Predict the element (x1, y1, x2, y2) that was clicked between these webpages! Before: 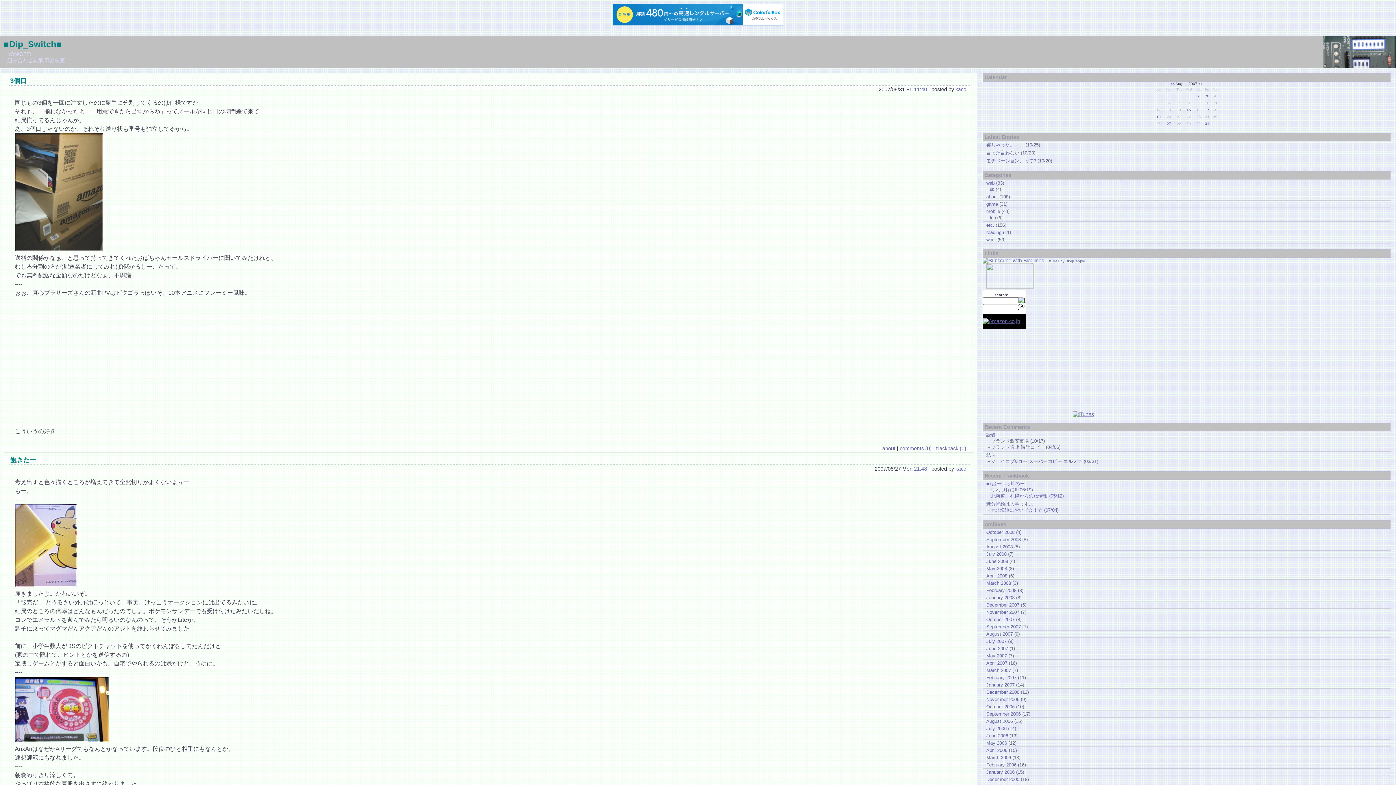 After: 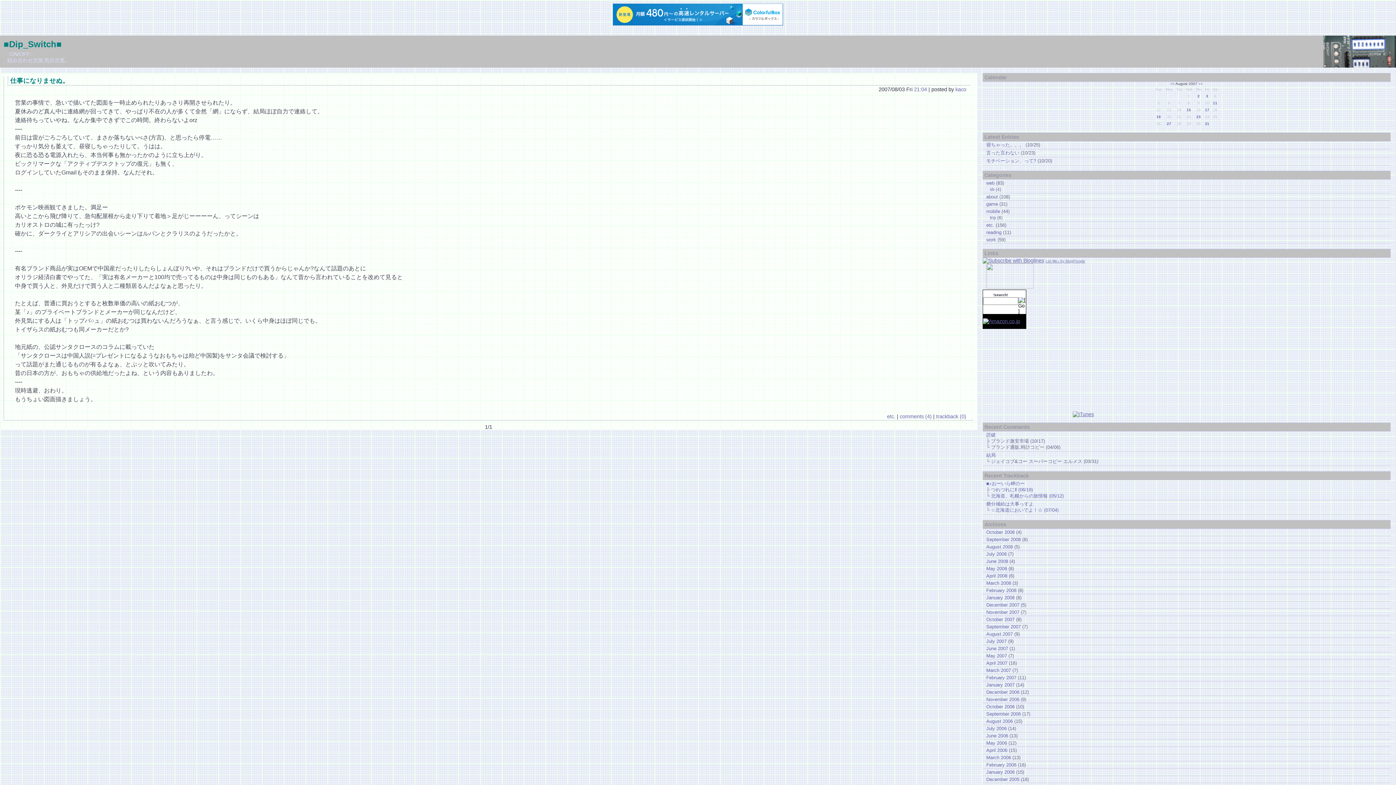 Action: label: 3 bbox: (1203, 92, 1211, 99)